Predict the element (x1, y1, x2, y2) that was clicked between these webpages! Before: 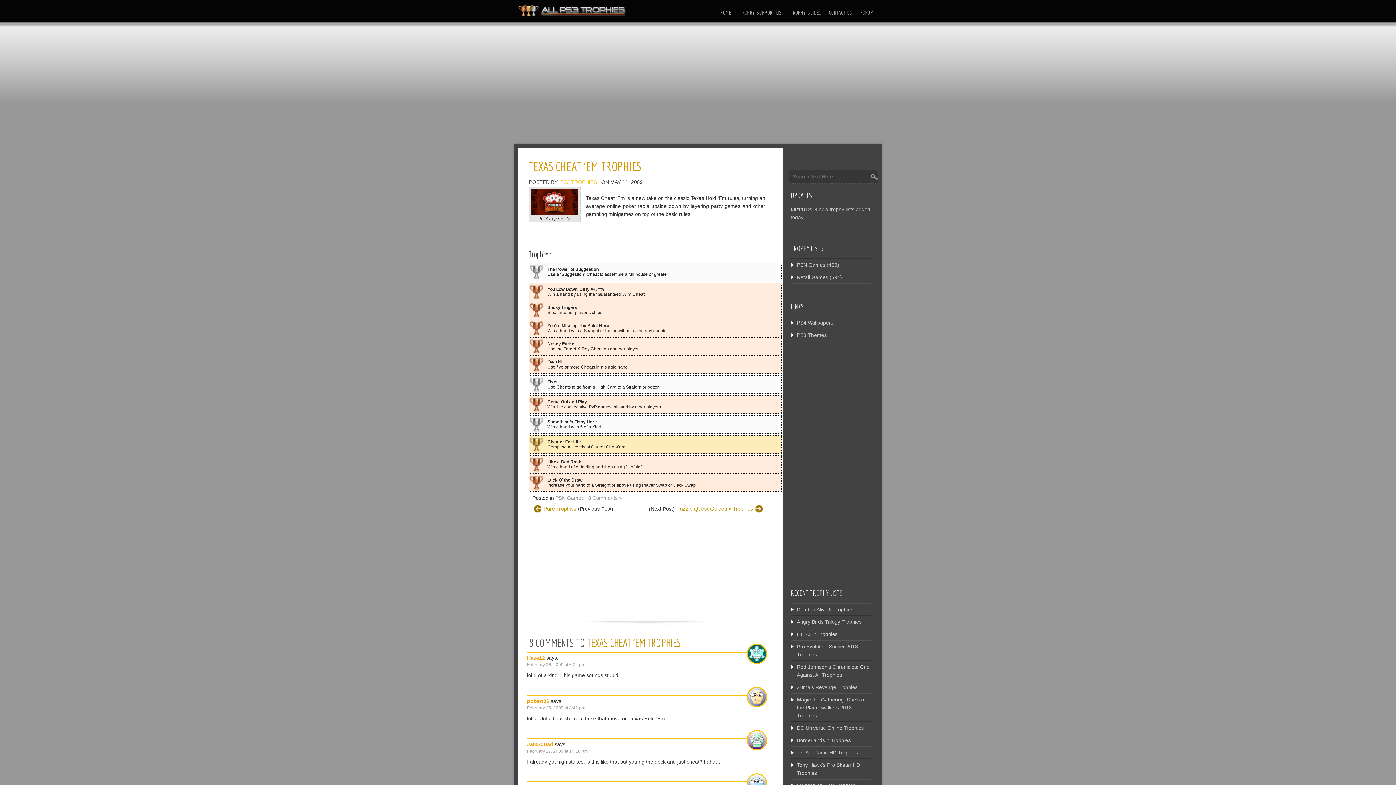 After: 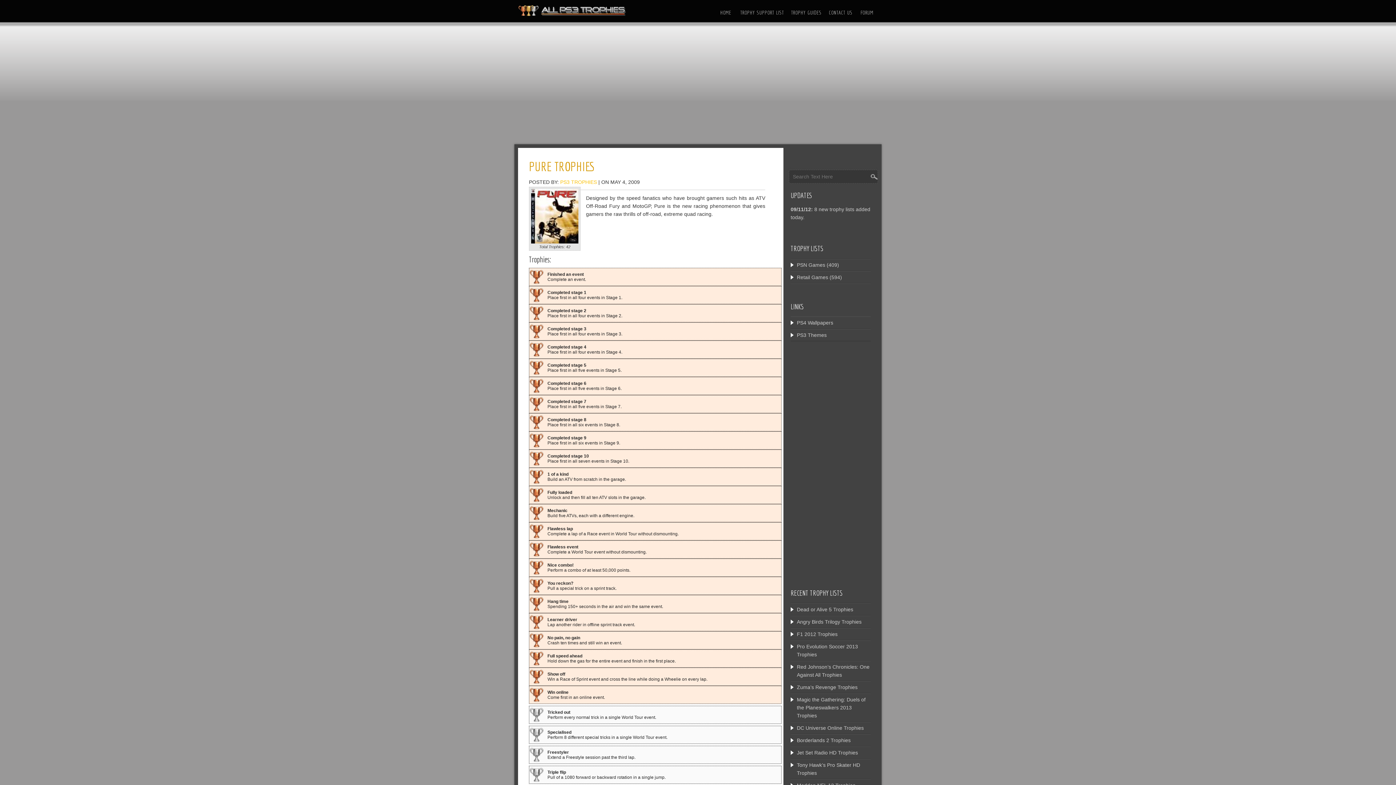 Action: label: Pure Trophies bbox: (543, 505, 576, 512)